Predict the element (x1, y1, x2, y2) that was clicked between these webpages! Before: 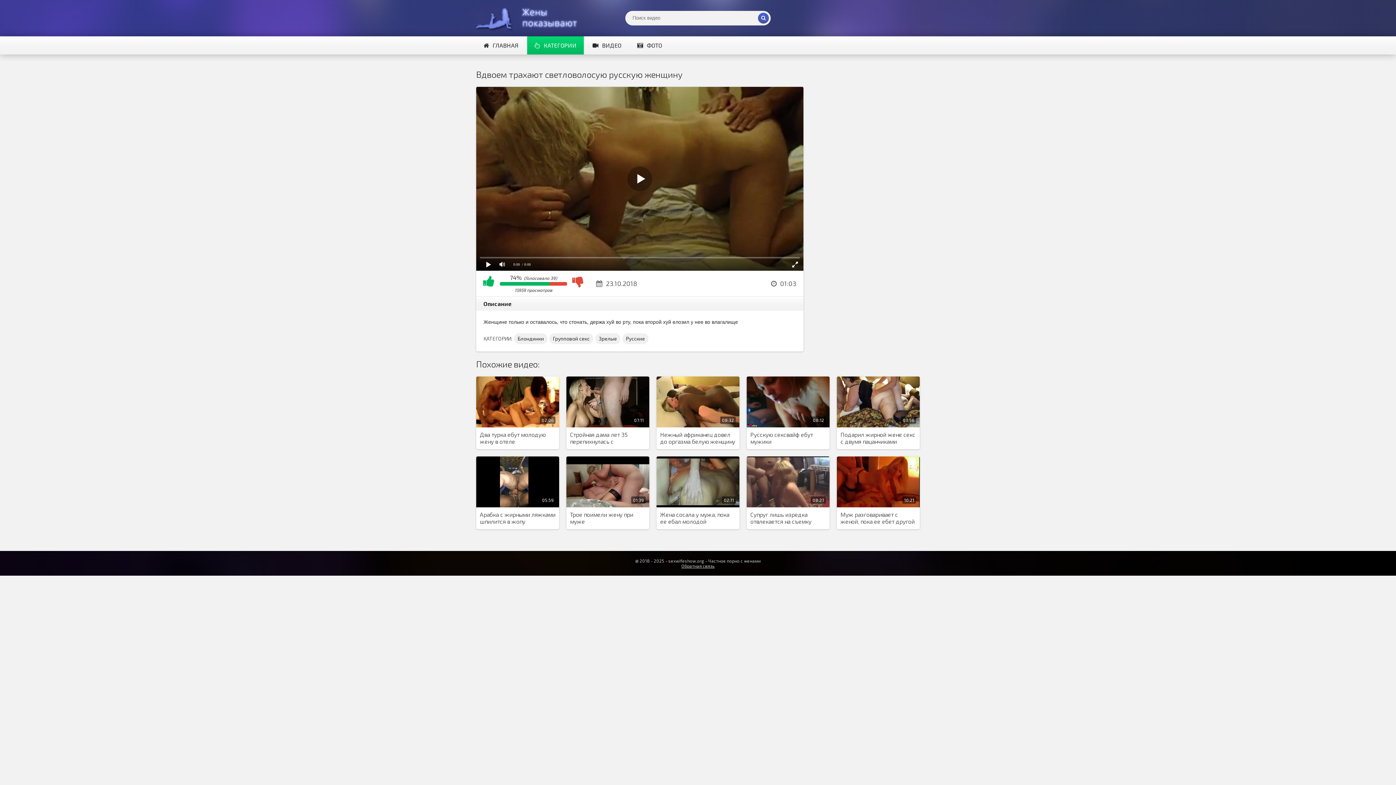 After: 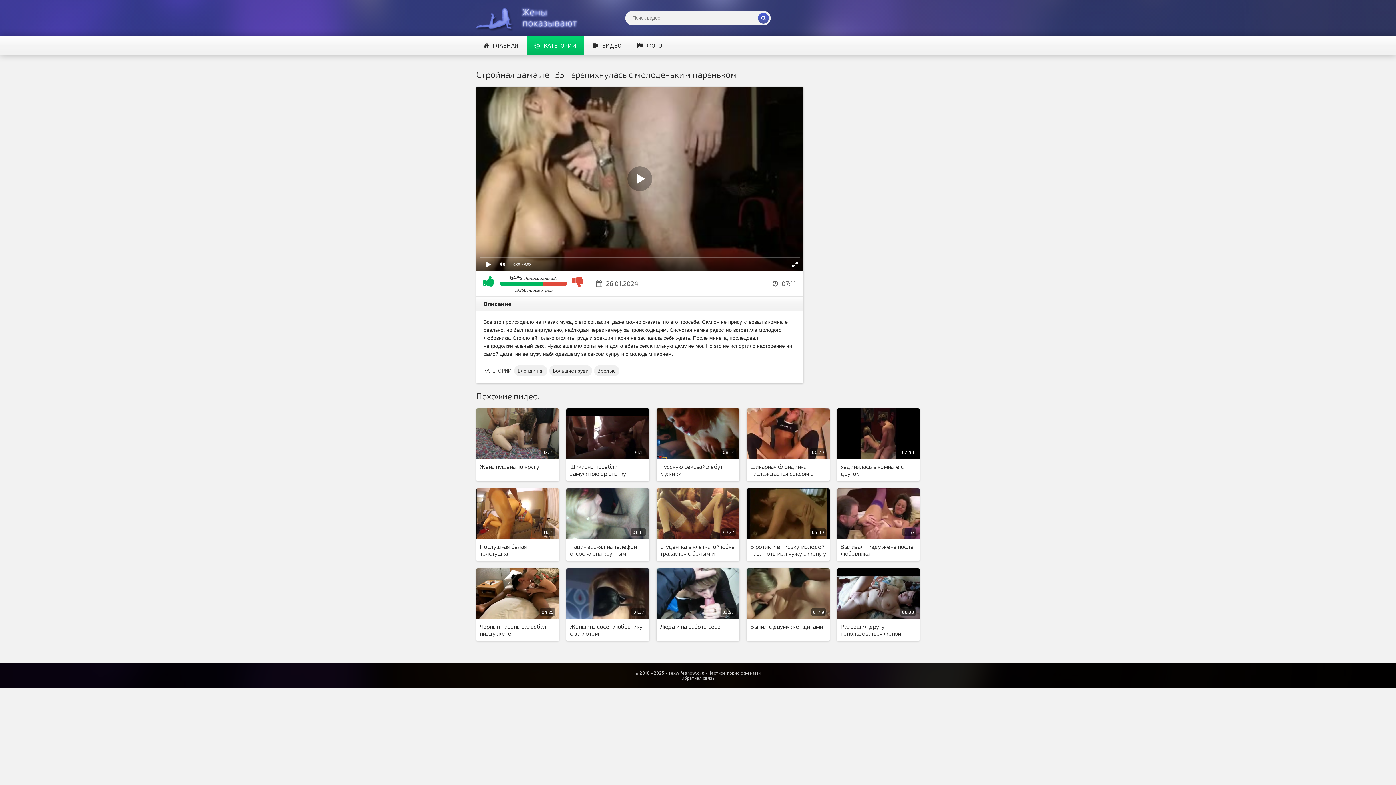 Action: label: Стройная дама лет 35 перепихнулась с молоденьким пареньком bbox: (570, 431, 645, 445)